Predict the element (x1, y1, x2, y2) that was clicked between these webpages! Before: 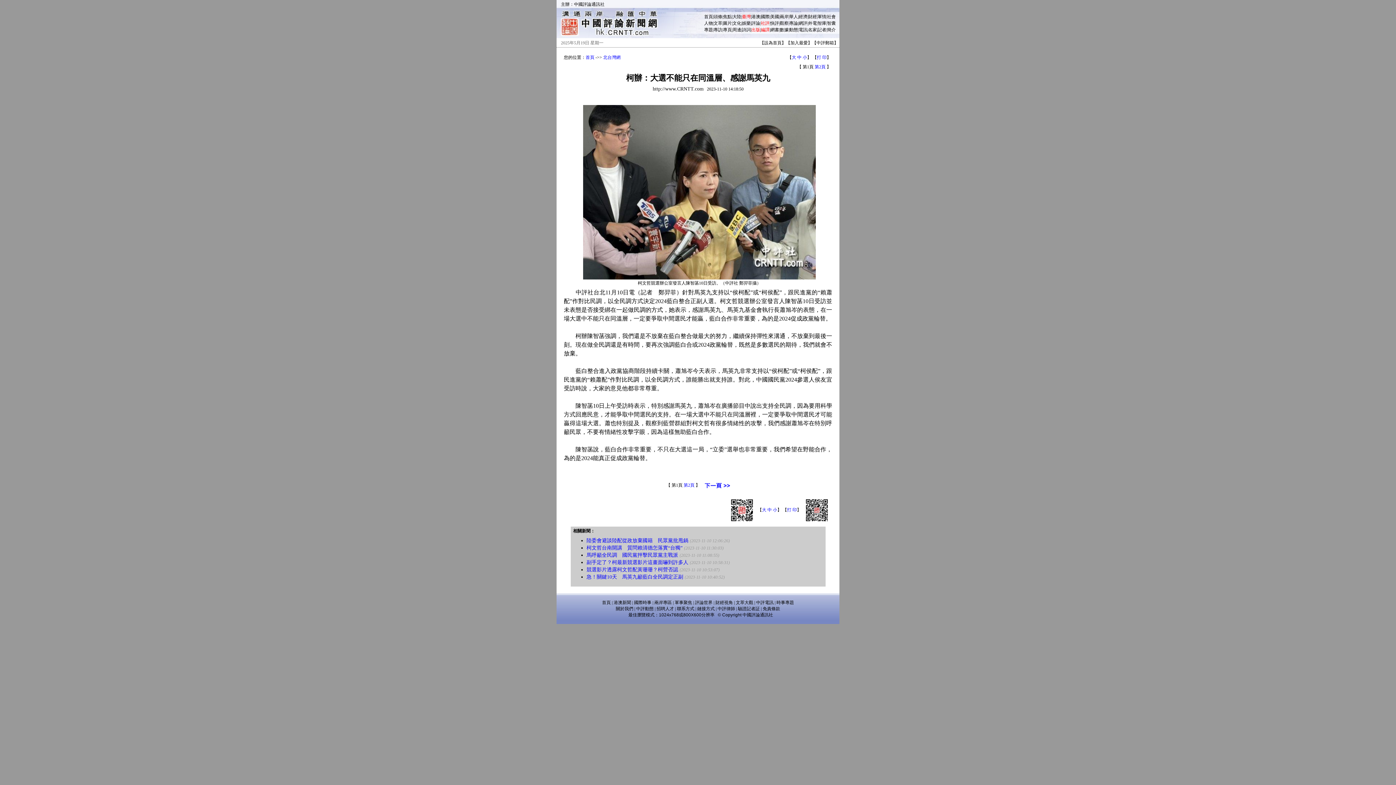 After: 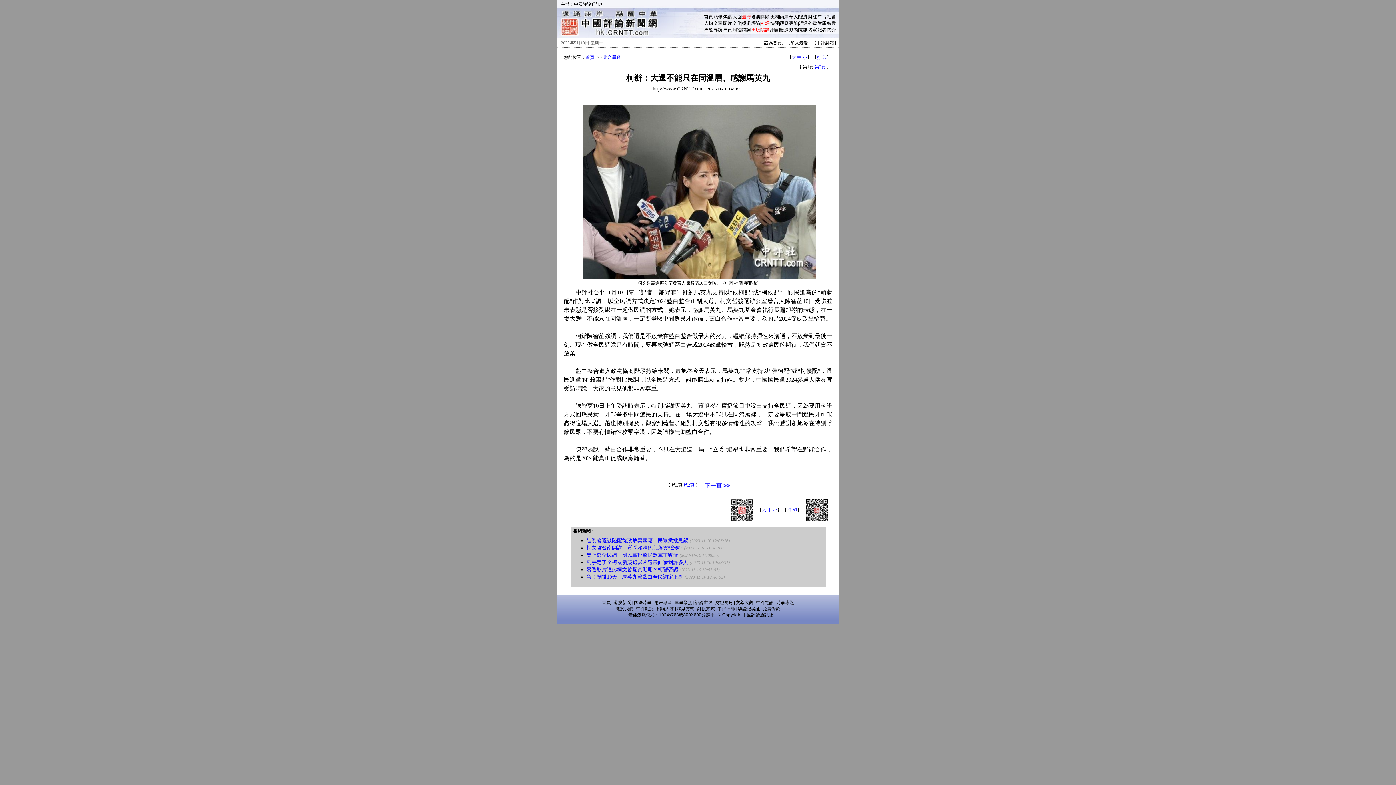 Action: label: 中評動態 bbox: (636, 606, 653, 611)